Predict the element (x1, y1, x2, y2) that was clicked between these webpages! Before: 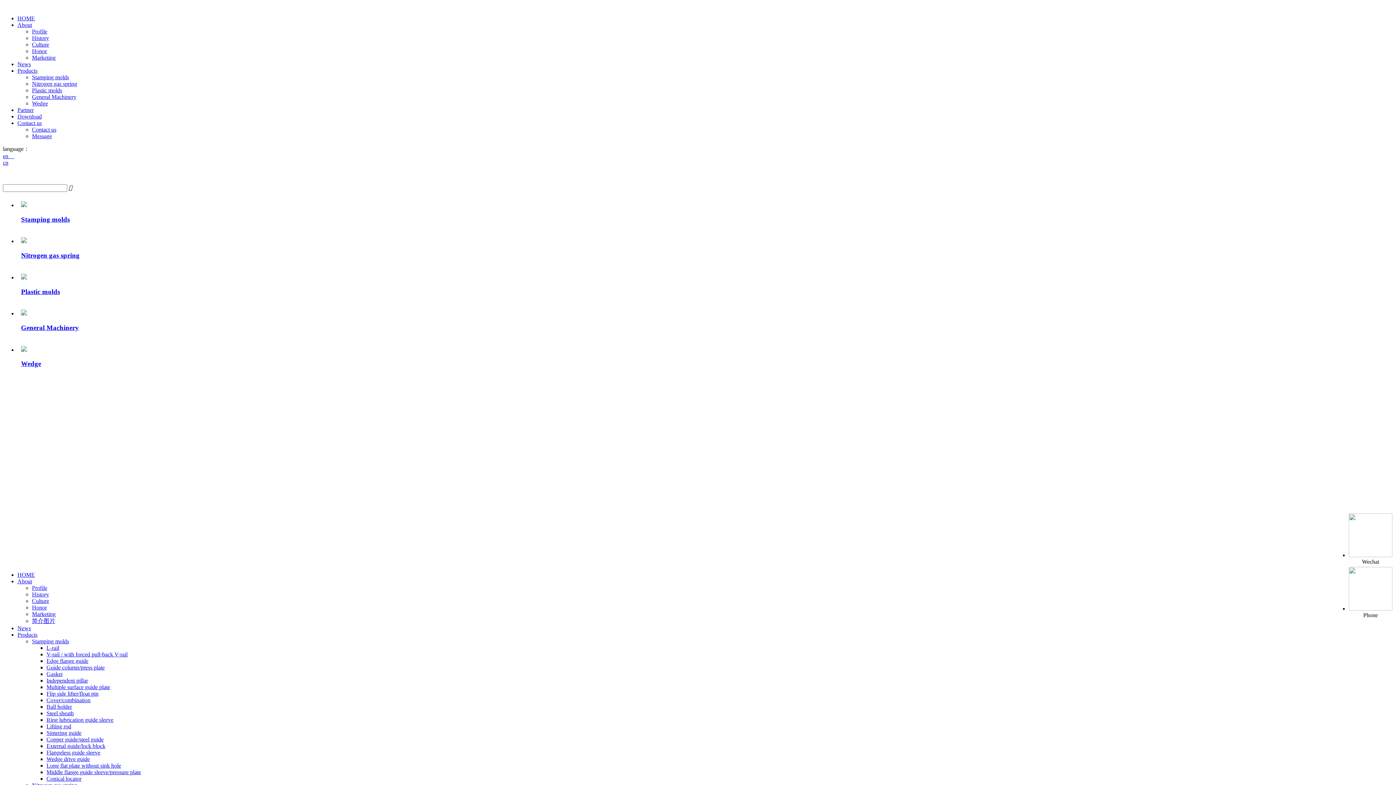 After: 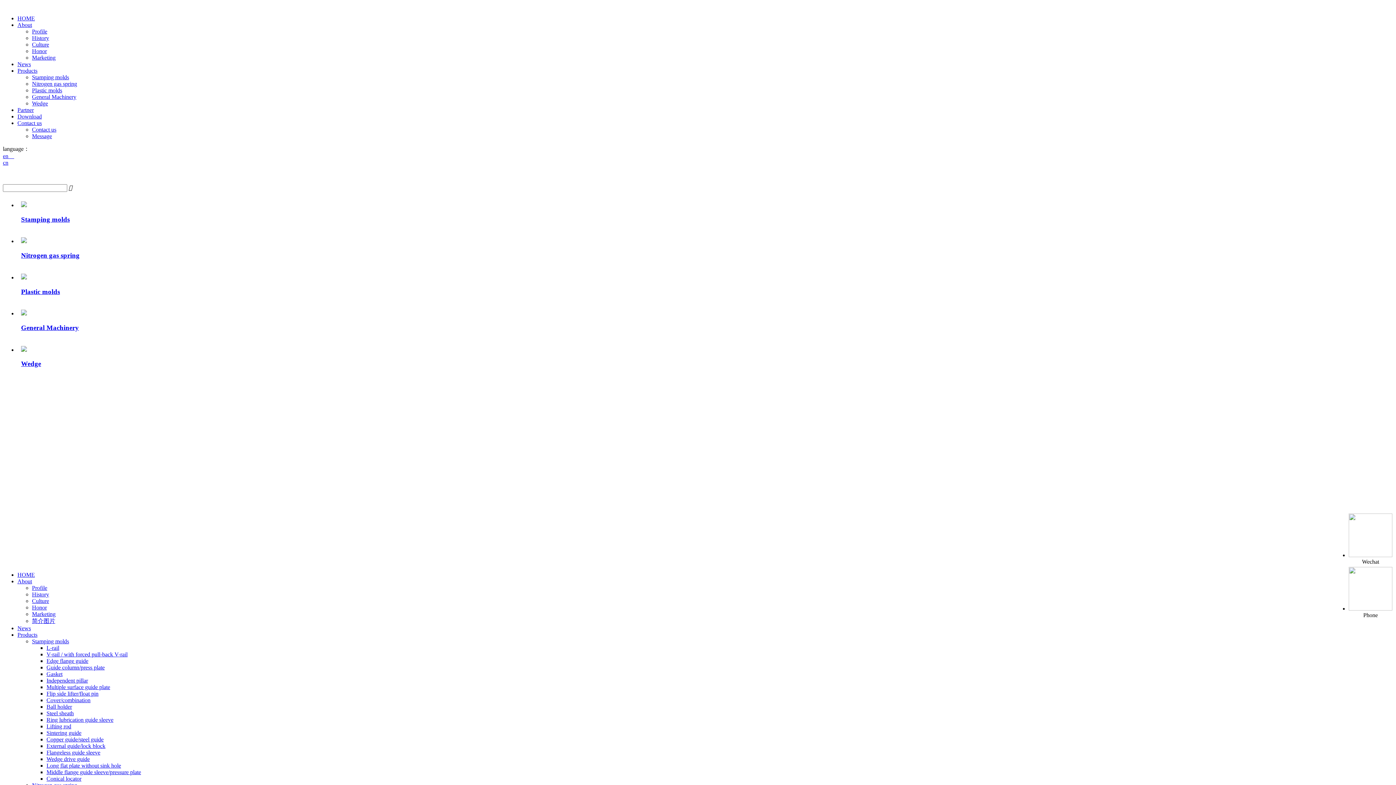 Action: bbox: (32, 598, 49, 604) label: Culture